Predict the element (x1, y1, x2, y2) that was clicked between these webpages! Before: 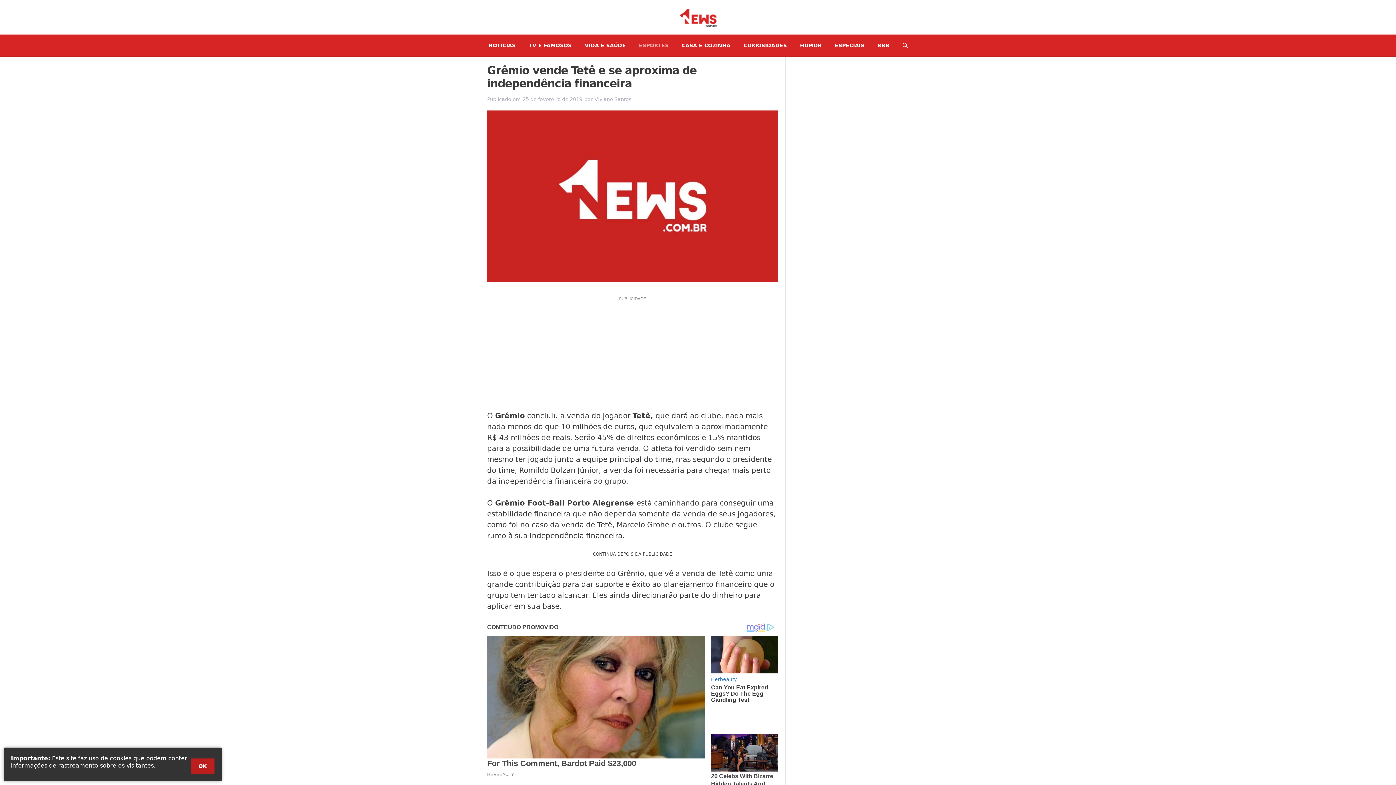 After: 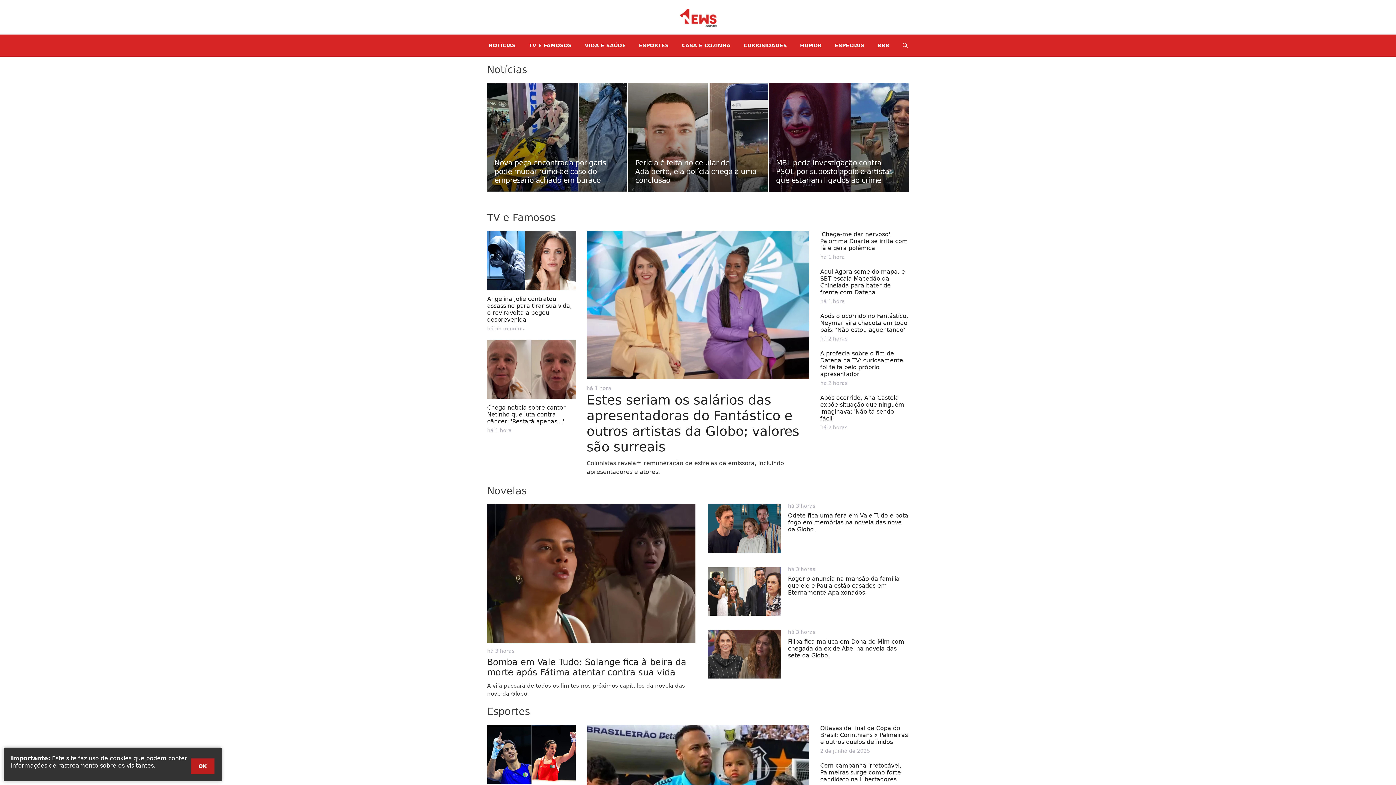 Action: bbox: (669, 13, 727, 22)